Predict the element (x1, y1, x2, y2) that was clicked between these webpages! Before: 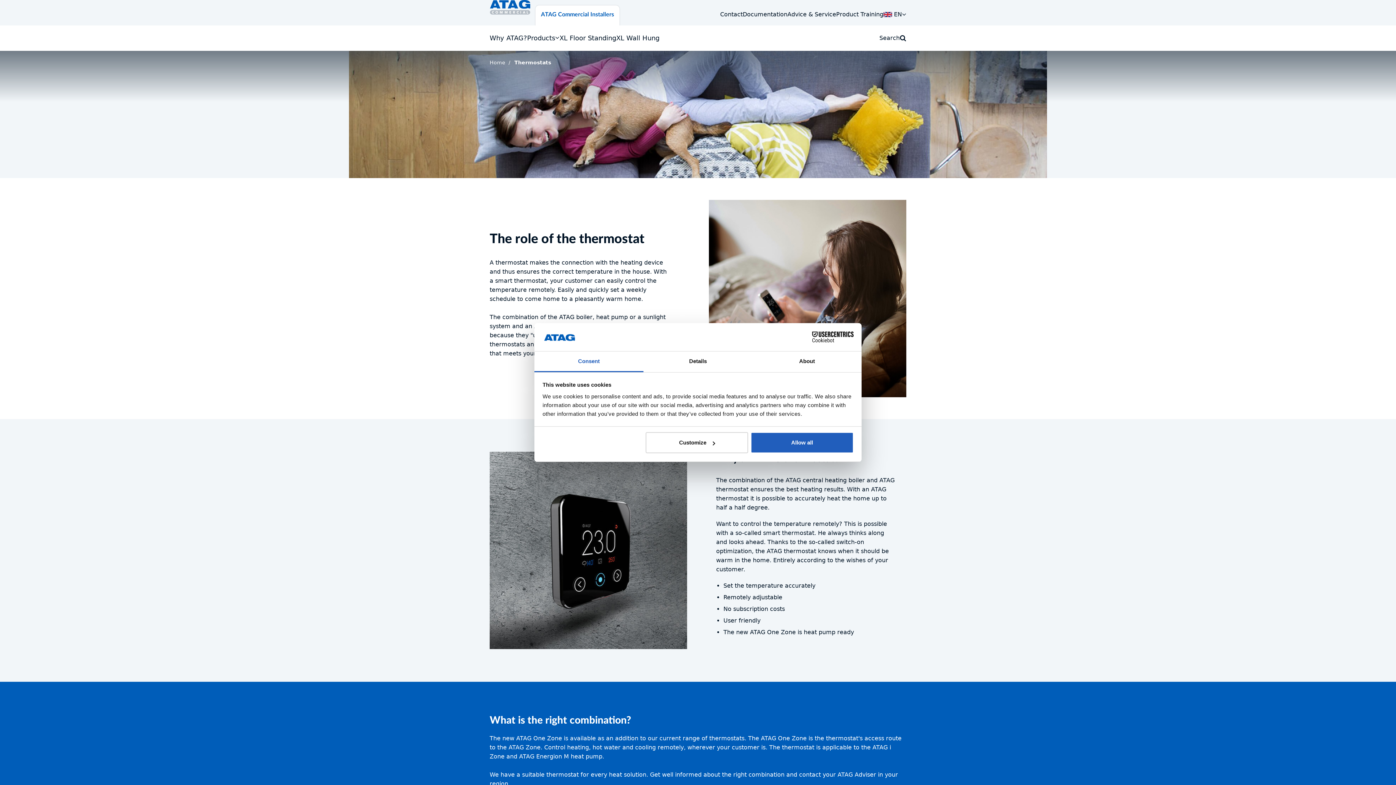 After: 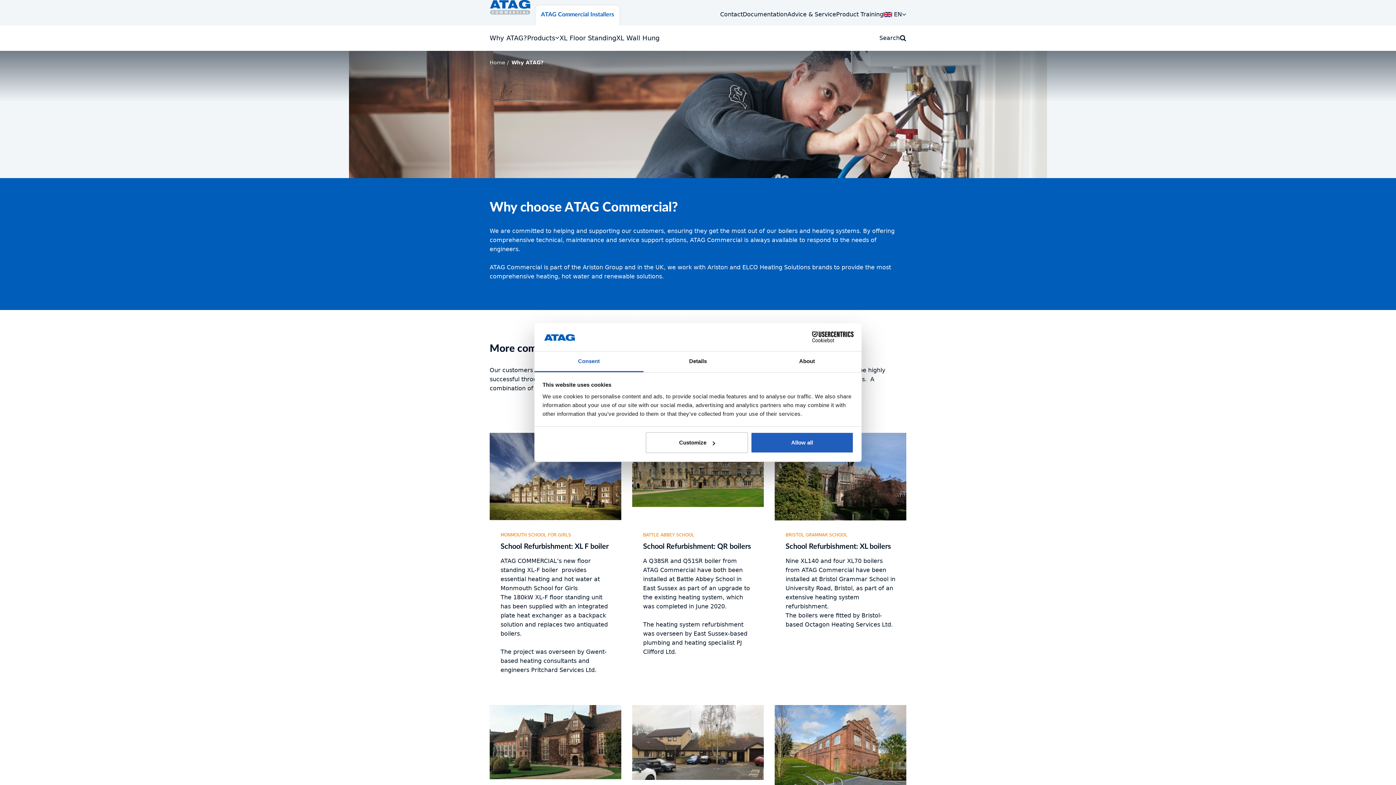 Action: label: Why ATAG? bbox: (489, 25, 527, 50)